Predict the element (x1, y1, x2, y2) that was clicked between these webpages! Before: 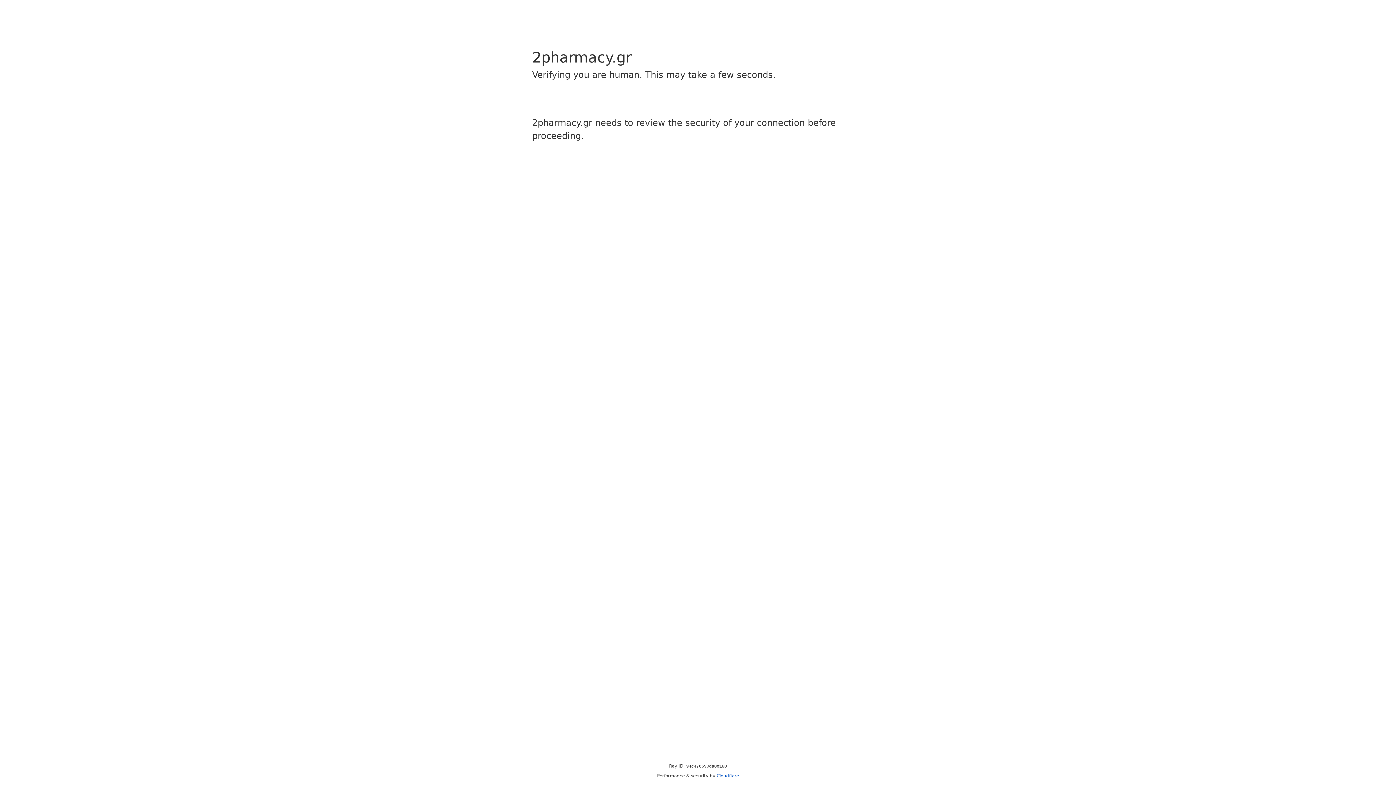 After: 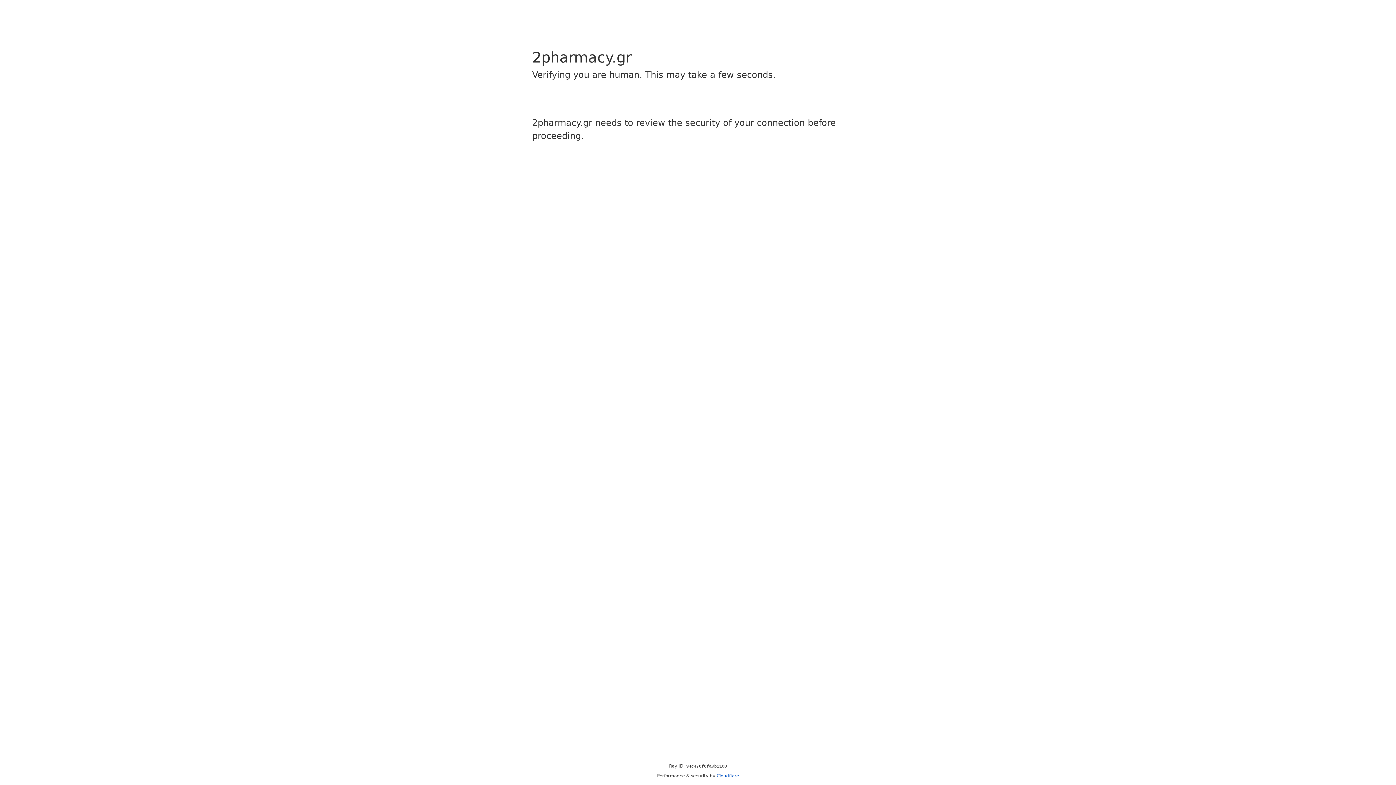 Action: bbox: (716, 773, 739, 778) label: Cloudflare